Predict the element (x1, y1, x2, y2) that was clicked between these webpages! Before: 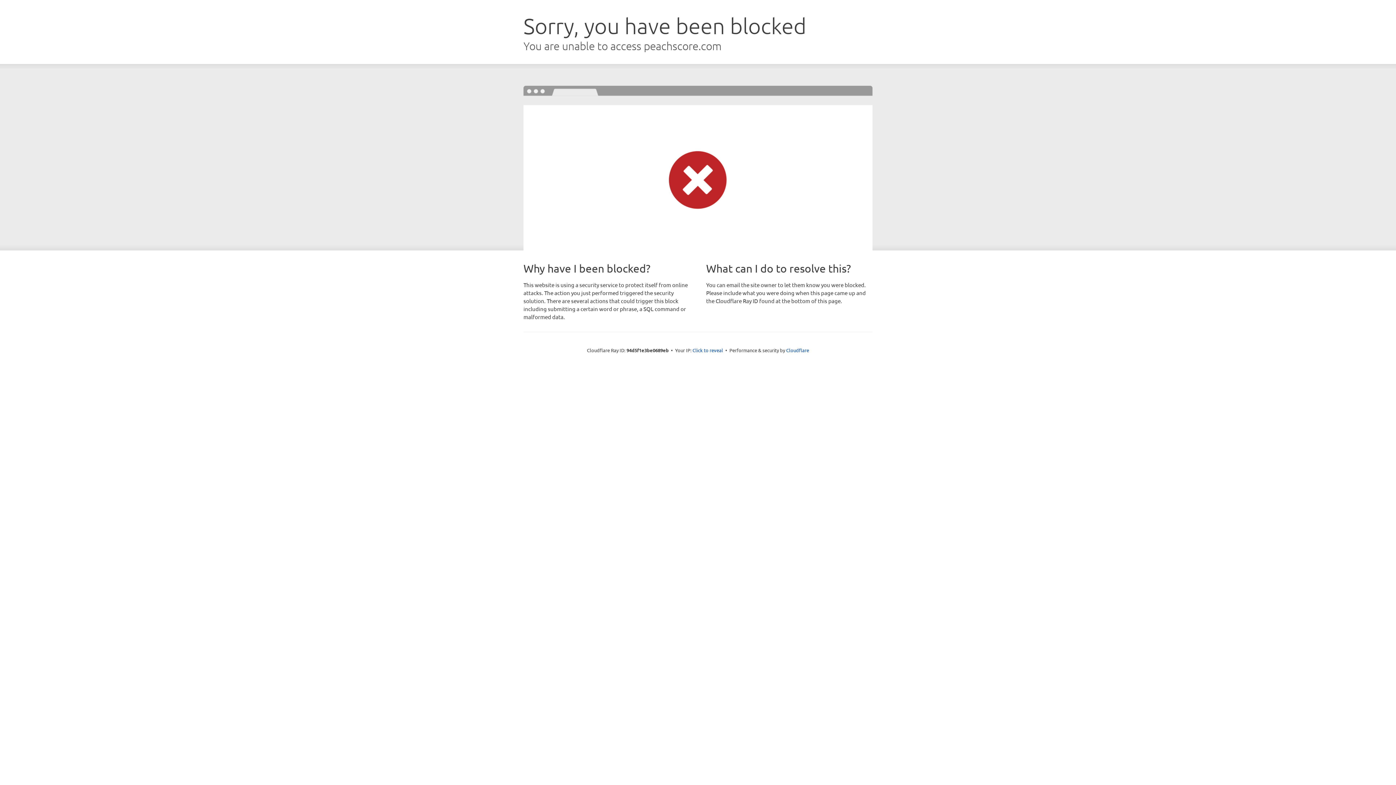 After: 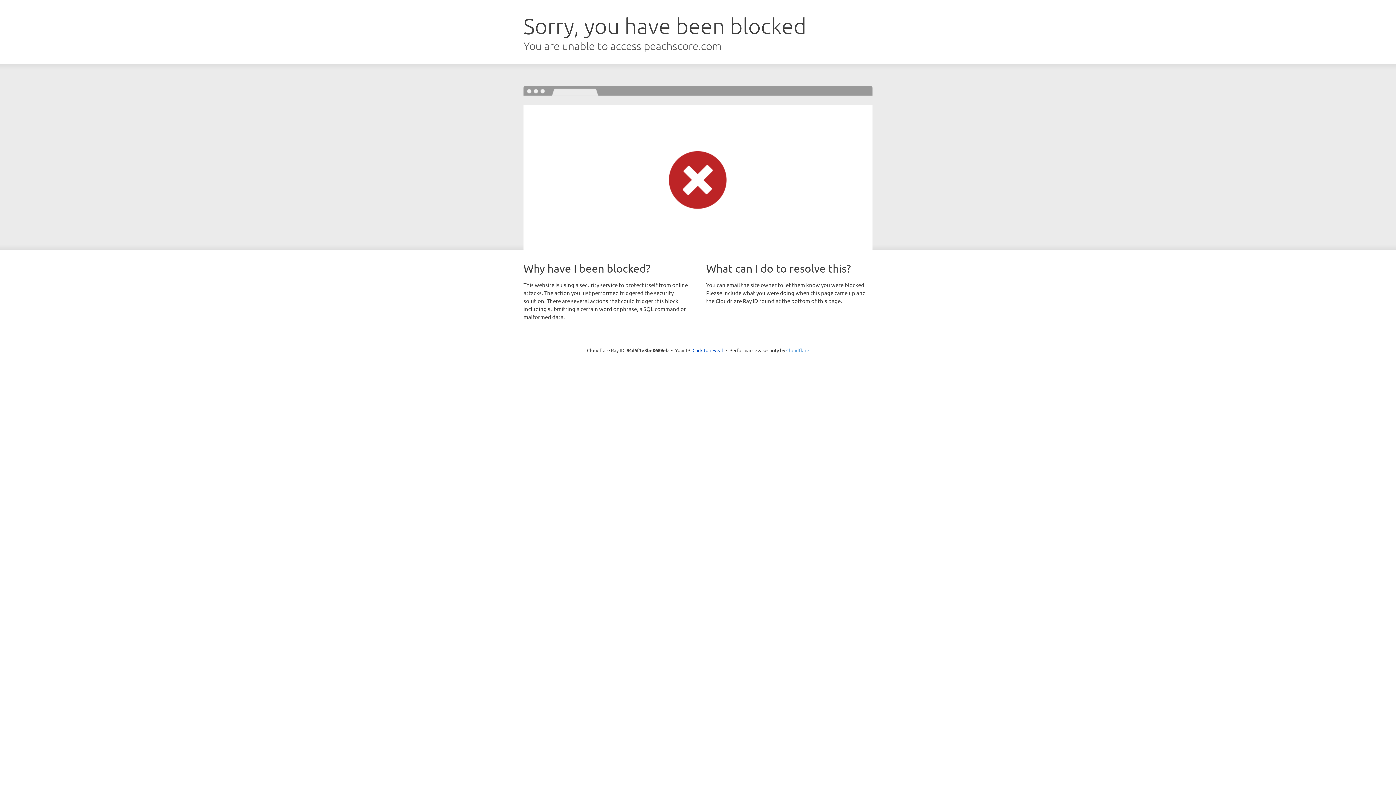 Action: bbox: (786, 347, 809, 353) label: Cloudflare